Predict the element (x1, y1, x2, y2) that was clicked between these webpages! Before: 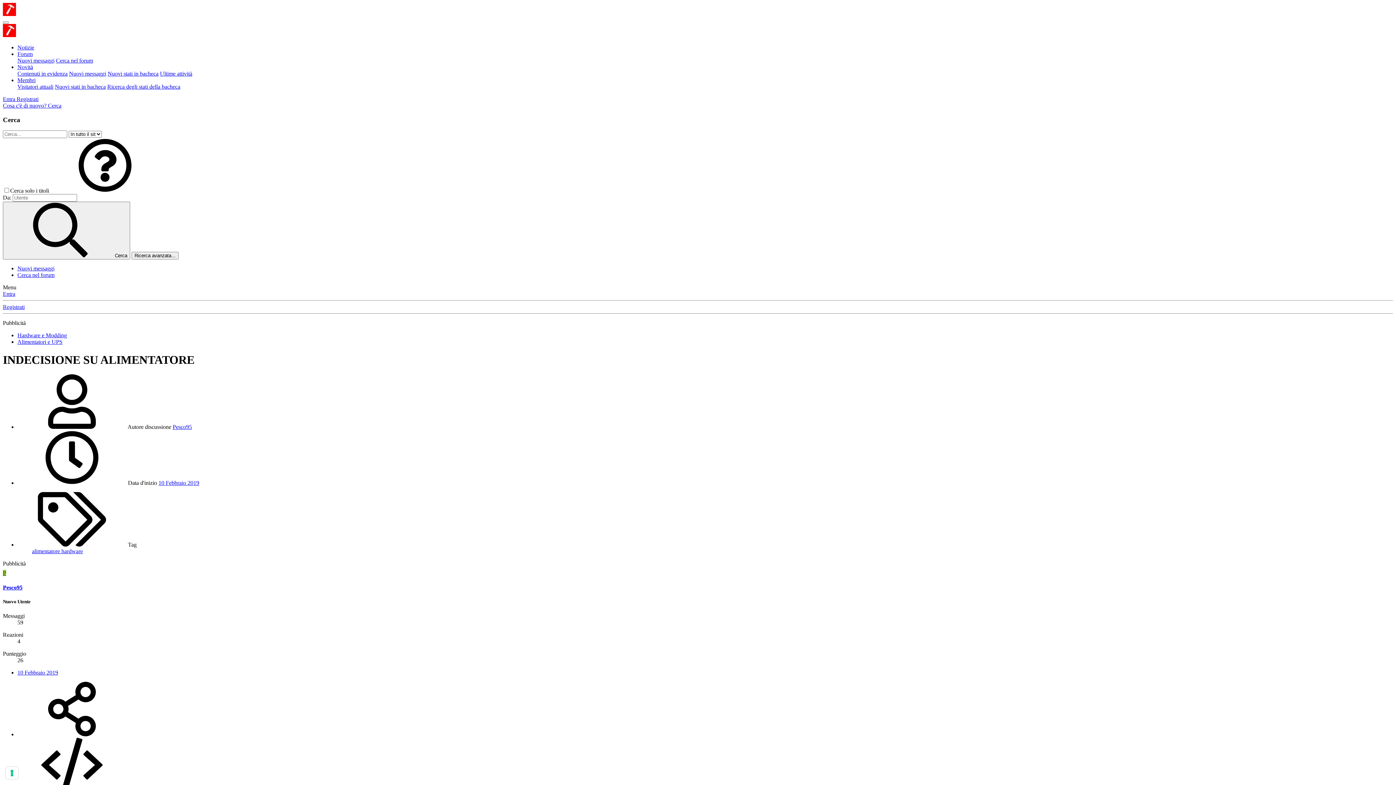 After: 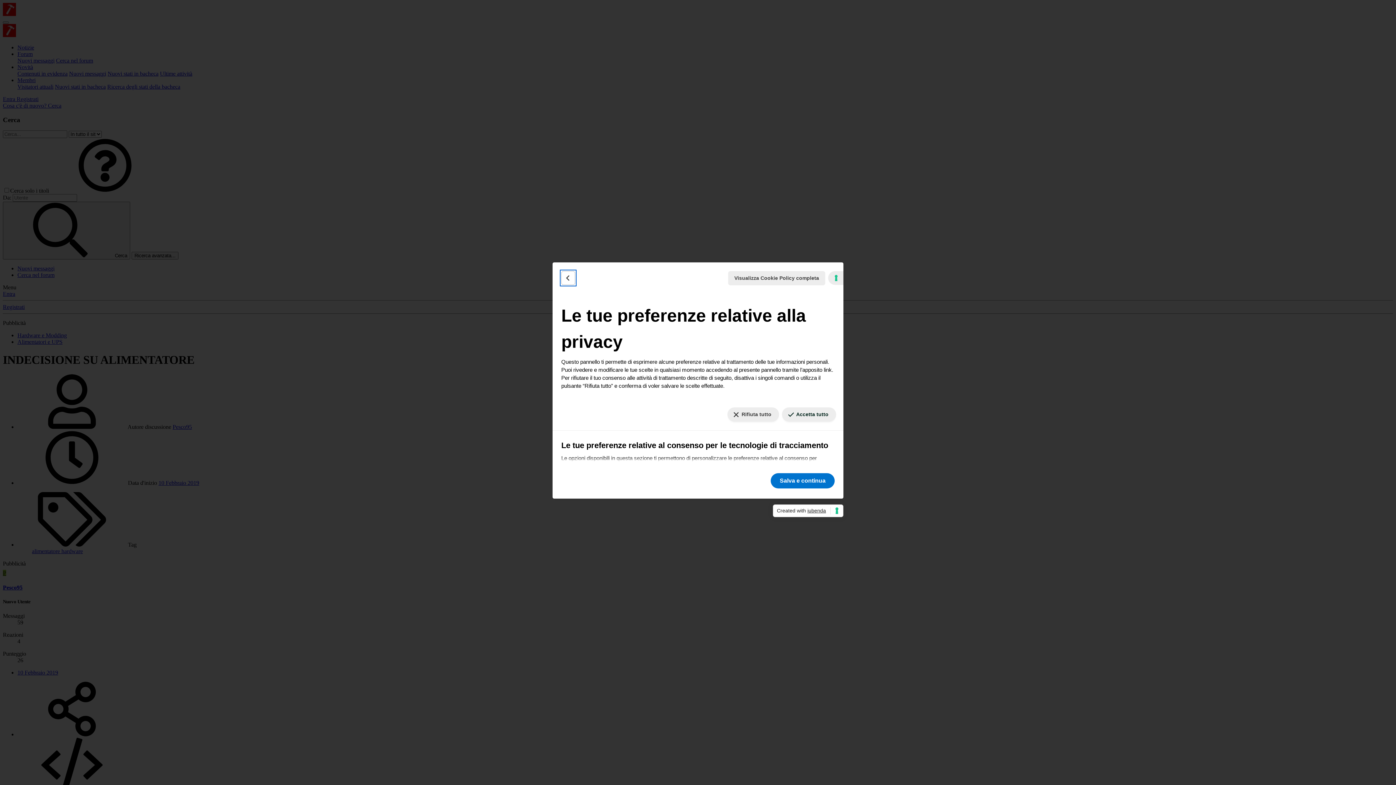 Action: label: Le tue preferenze relative al consenso per le tecnologie di tracciamento bbox: (5, 767, 18, 779)